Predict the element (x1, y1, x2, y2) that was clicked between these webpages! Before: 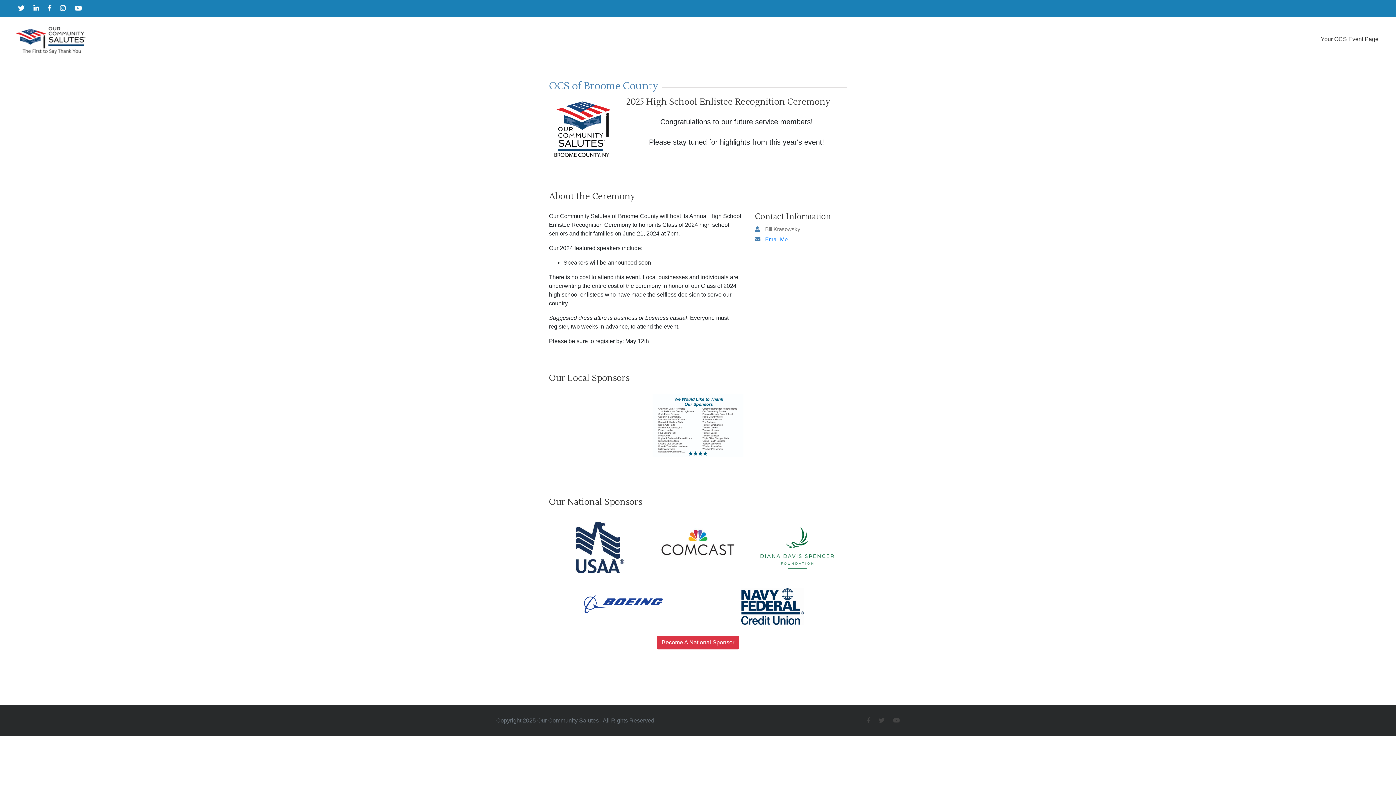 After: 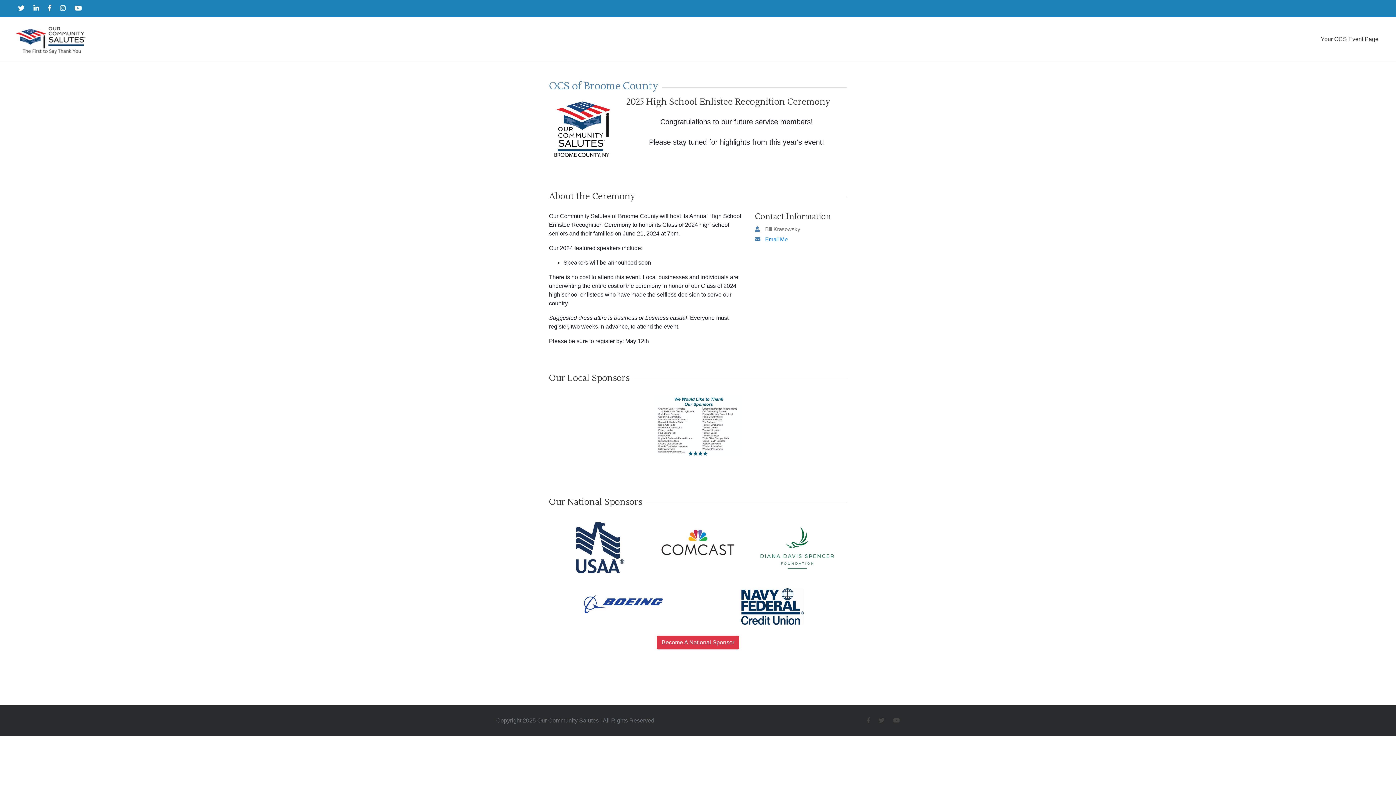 Action: bbox: (893, 717, 900, 723)